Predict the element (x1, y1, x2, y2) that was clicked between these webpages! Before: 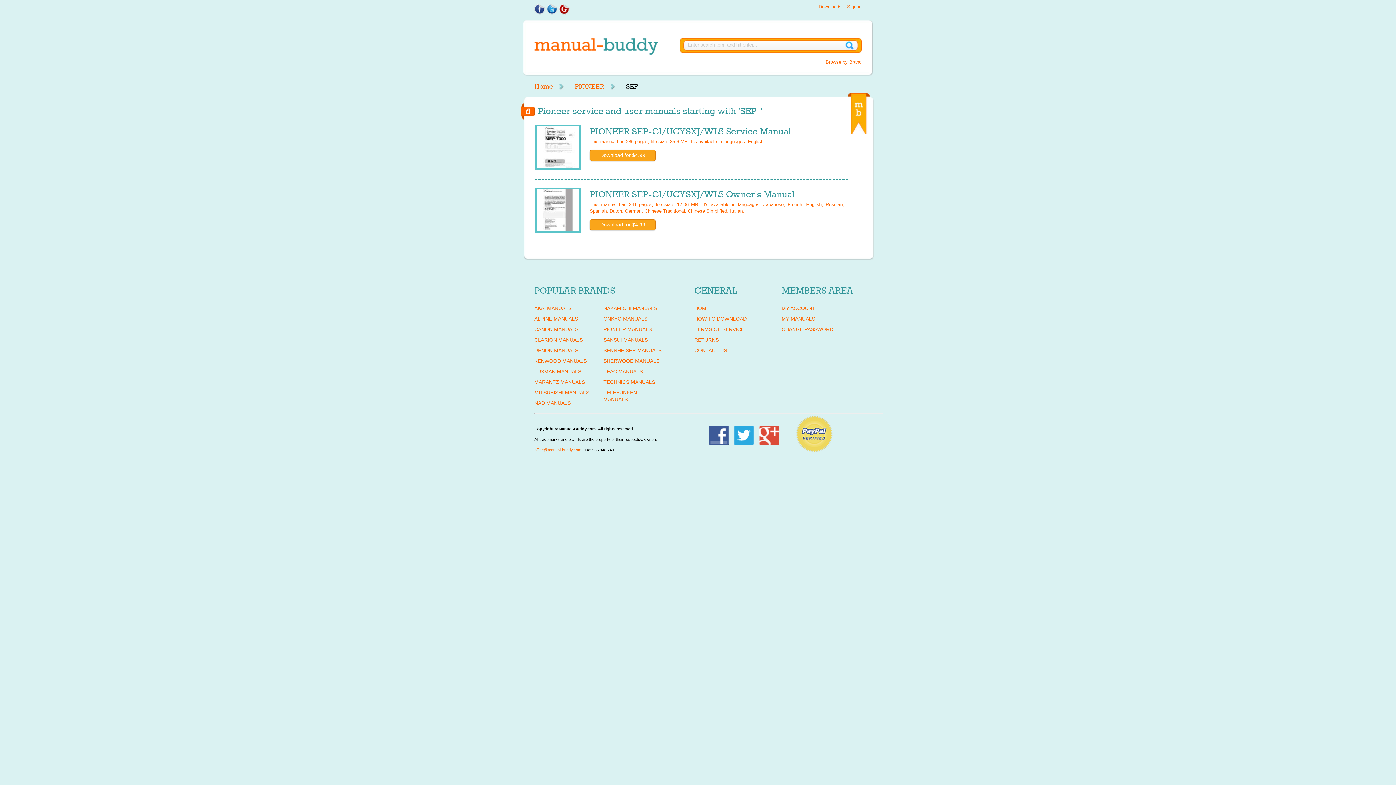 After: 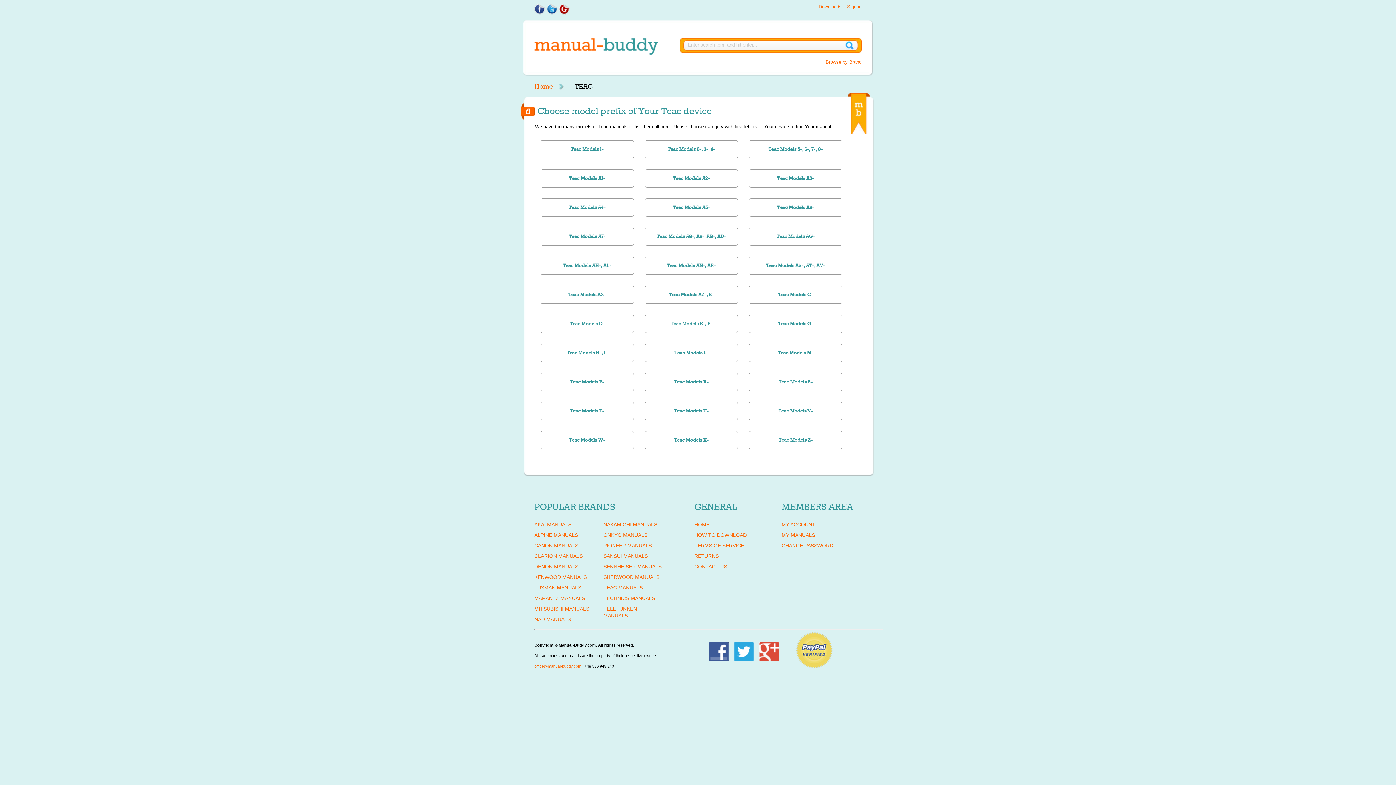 Action: bbox: (603, 368, 642, 374) label: TEAC MANUALS